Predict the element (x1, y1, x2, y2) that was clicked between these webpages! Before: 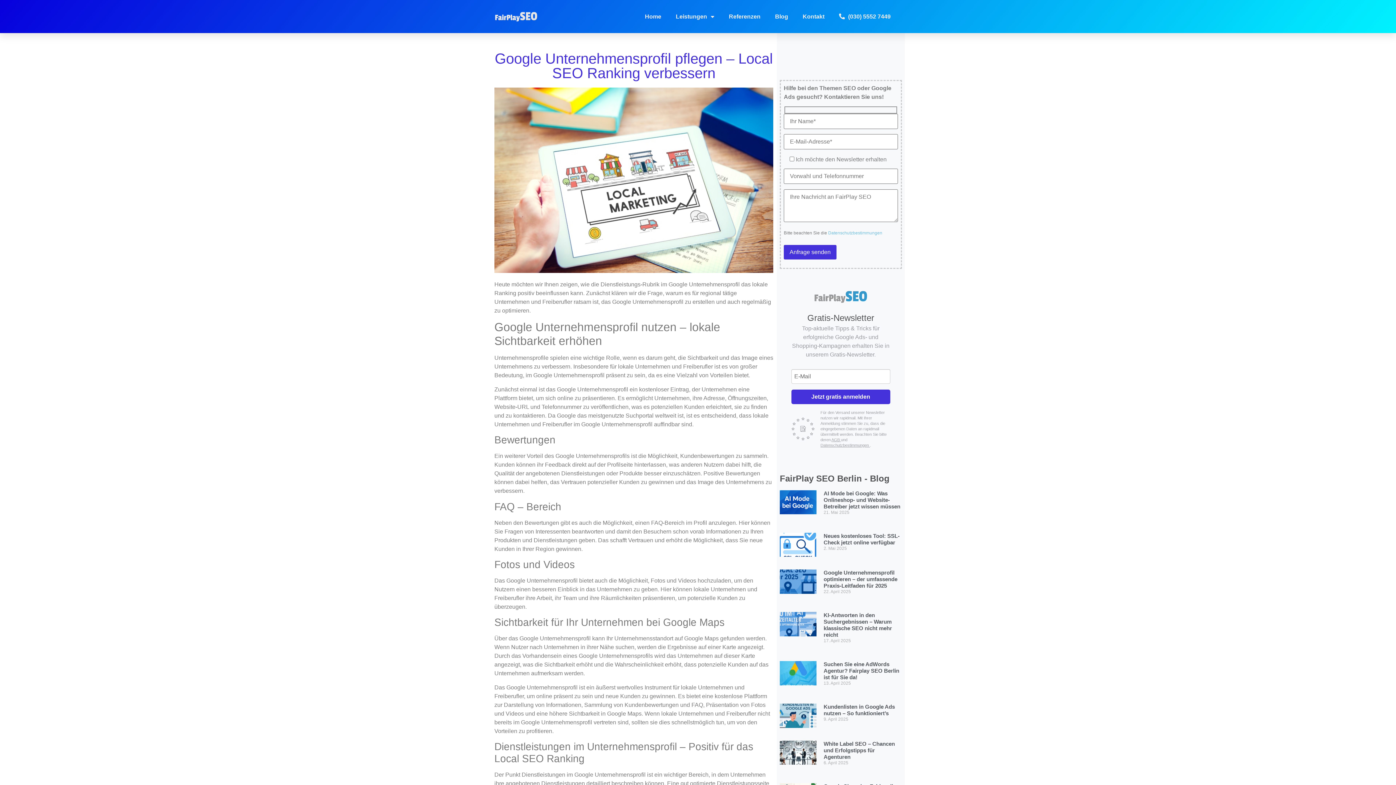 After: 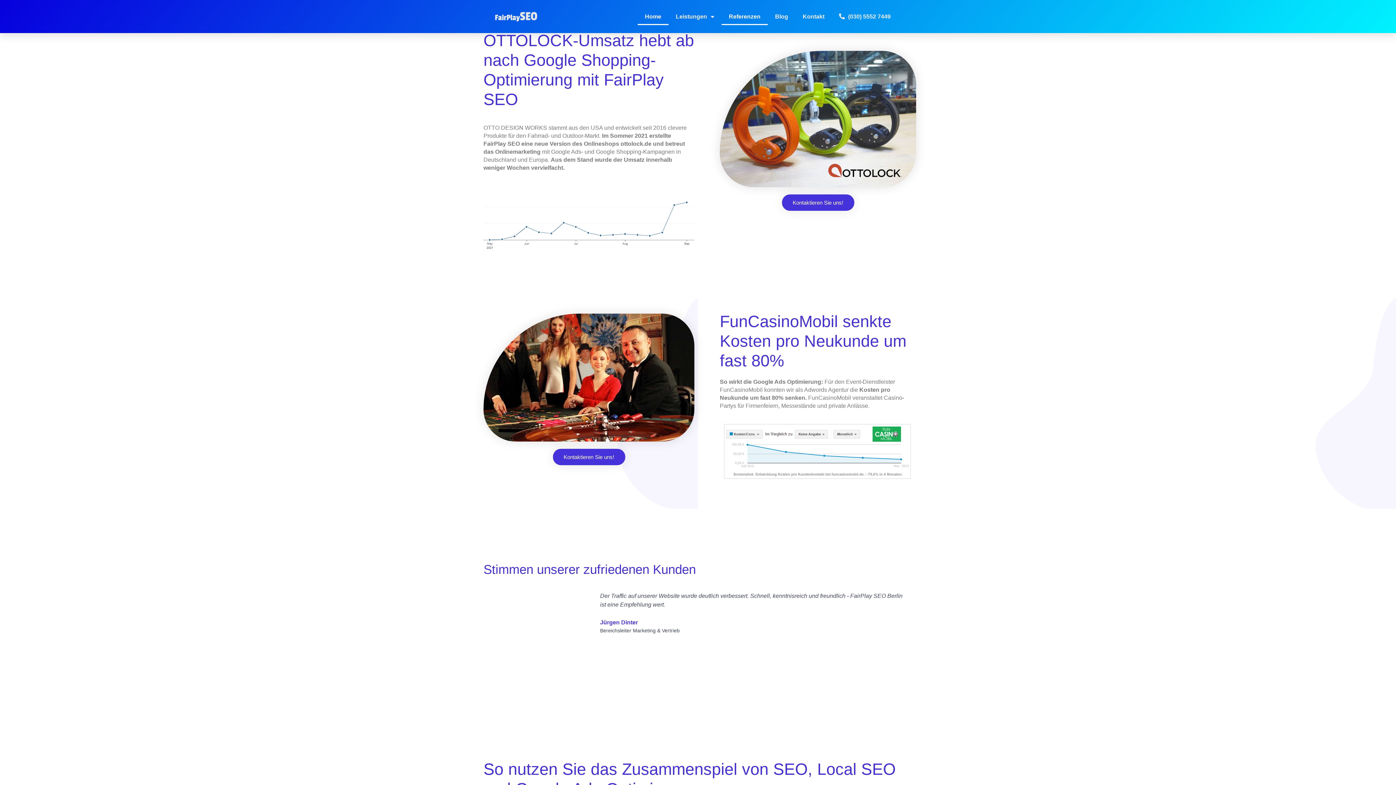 Action: label: Referenzen bbox: (721, 8, 767, 24)